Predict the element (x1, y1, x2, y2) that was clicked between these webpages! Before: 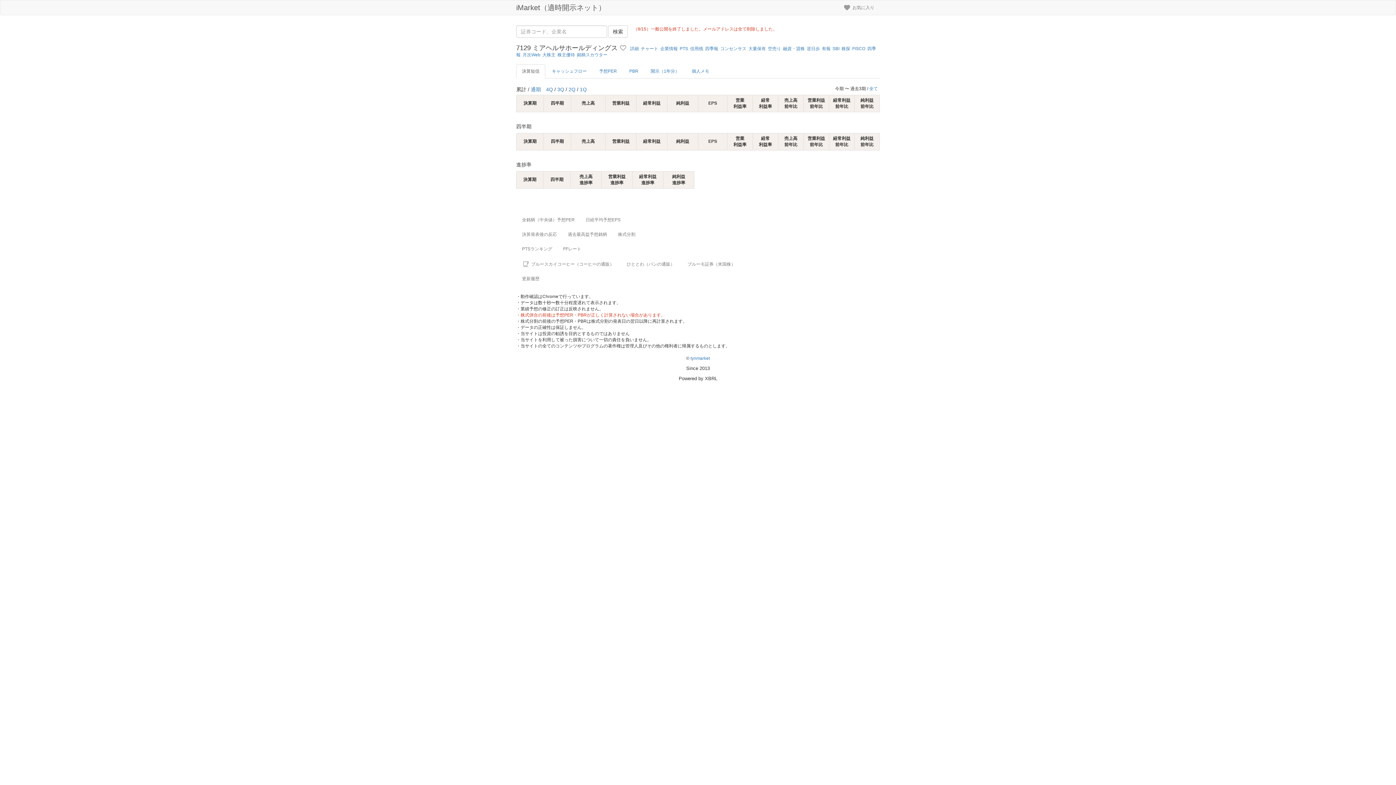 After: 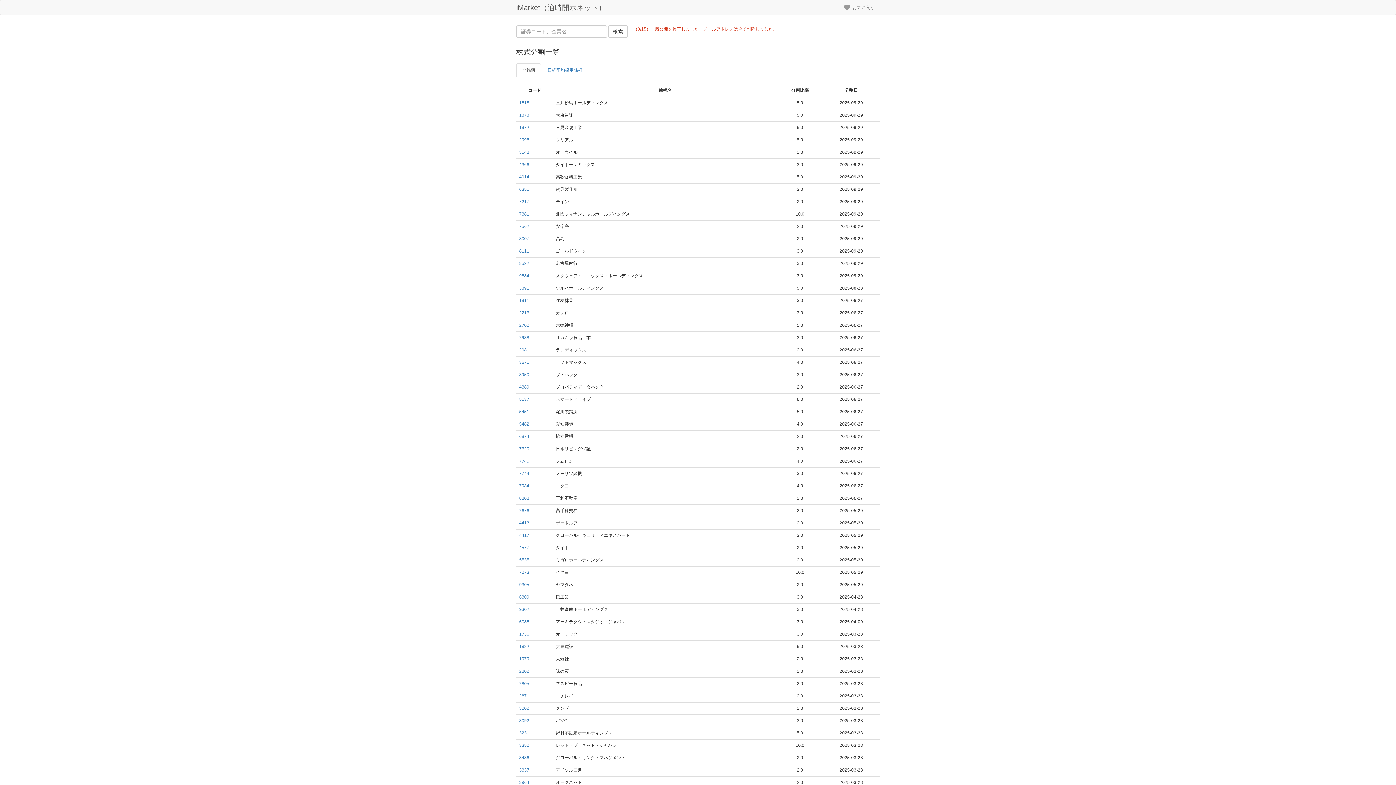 Action: bbox: (612, 227, 641, 241) label: 株式分割